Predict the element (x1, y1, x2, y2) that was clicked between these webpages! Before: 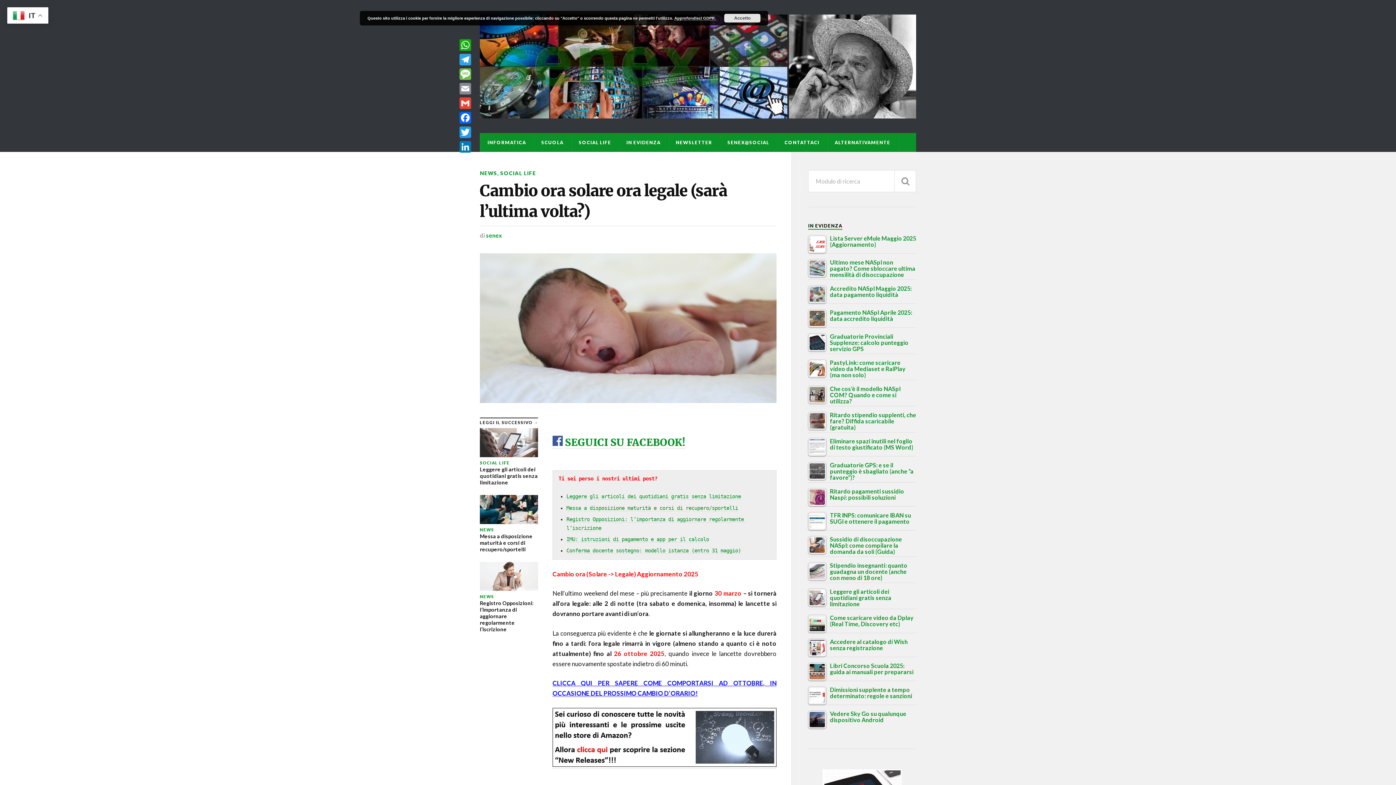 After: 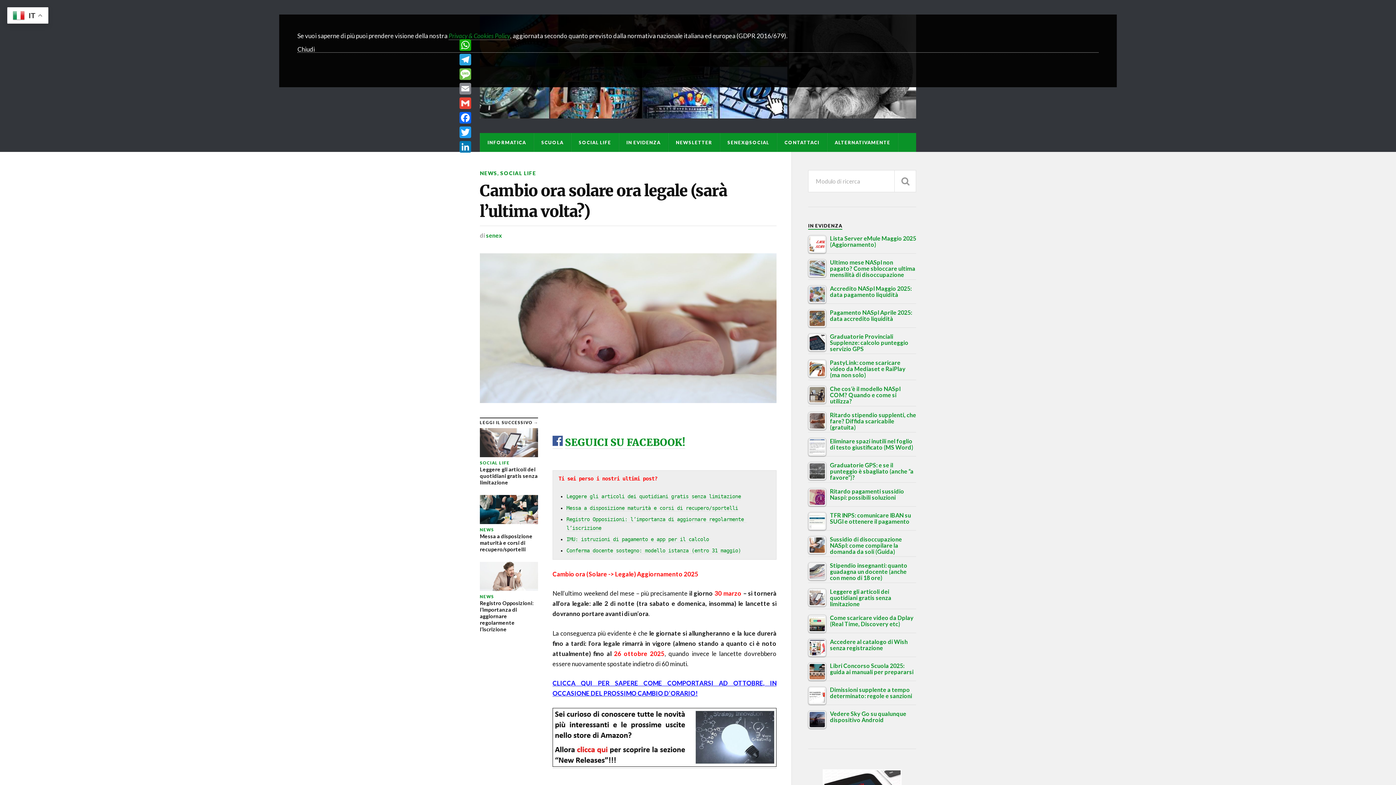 Action: bbox: (674, 16, 716, 20) label: Approfondisci GDPR.